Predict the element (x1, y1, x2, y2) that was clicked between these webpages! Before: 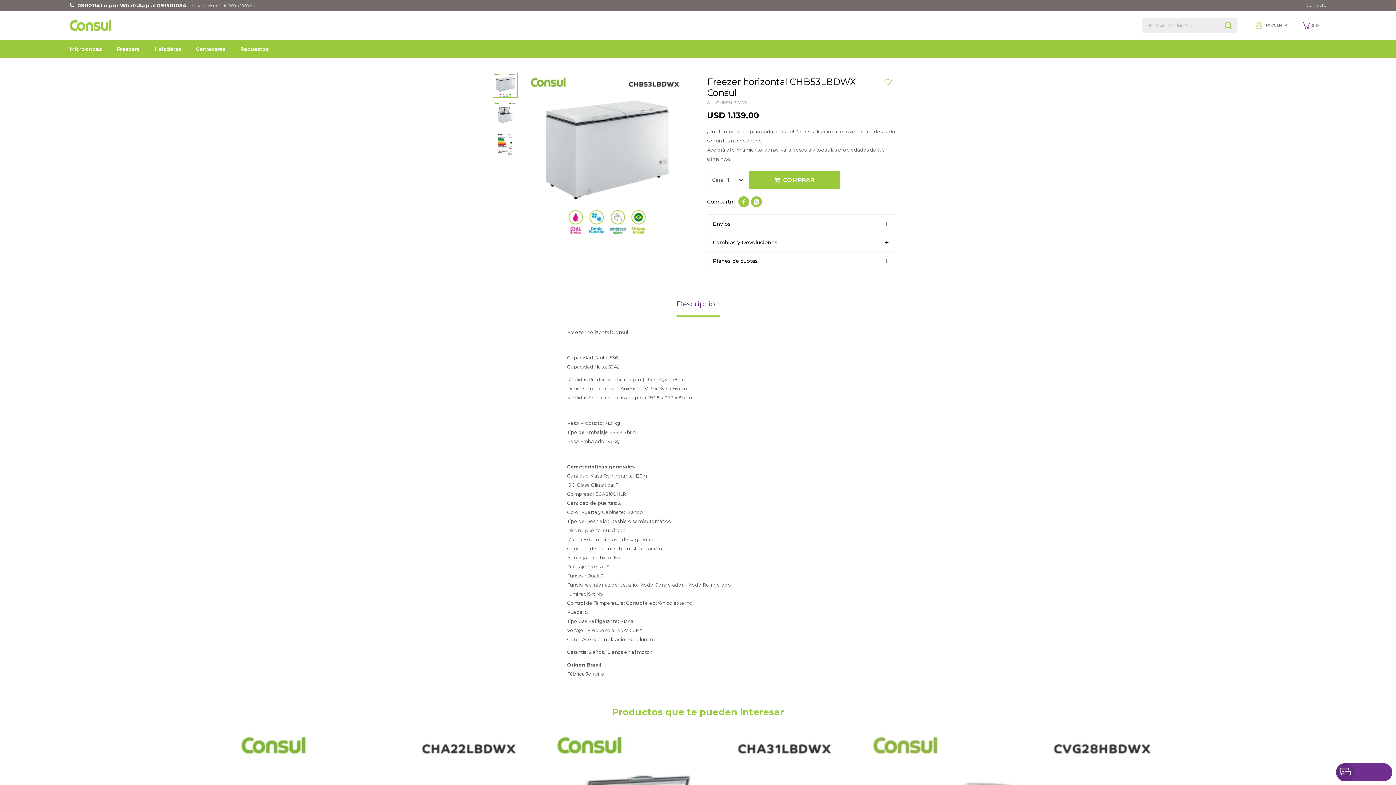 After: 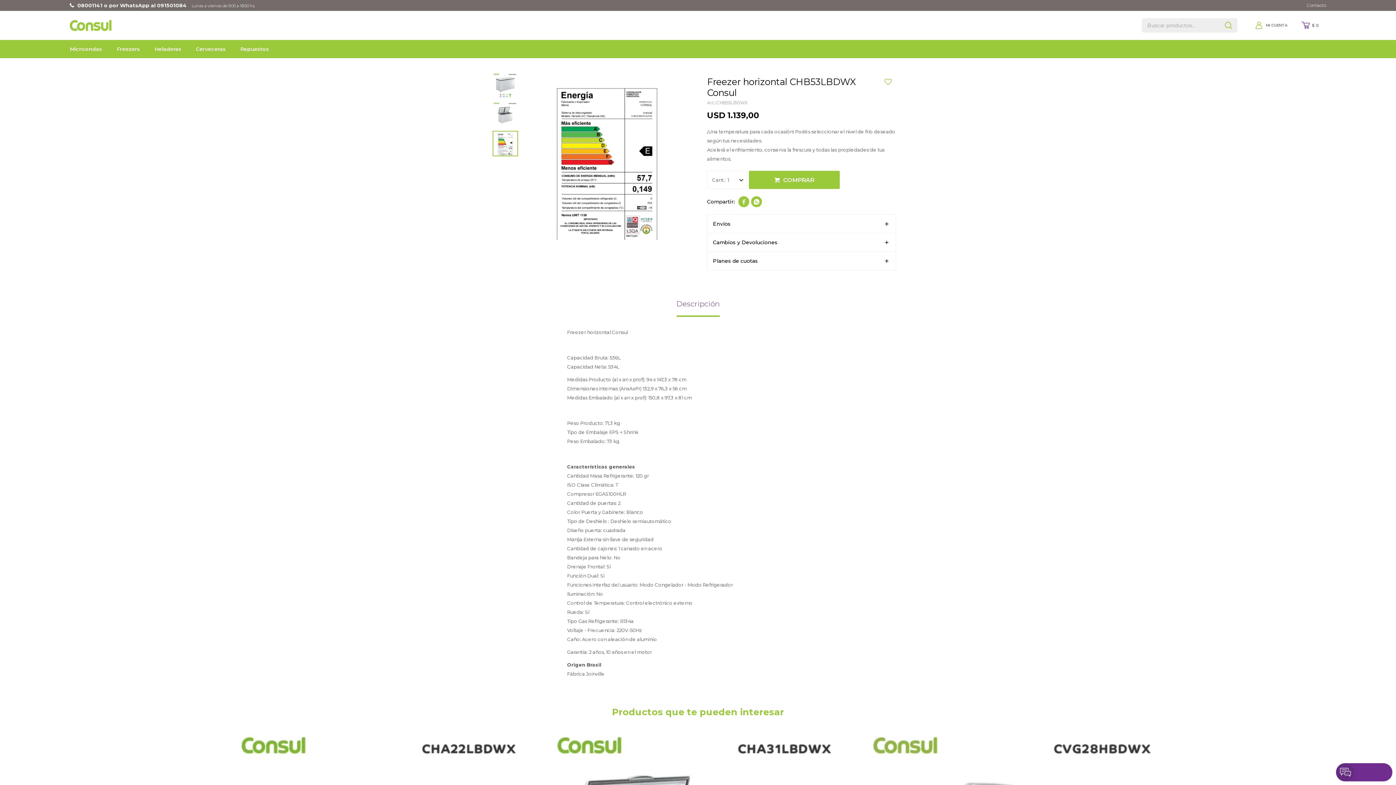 Action: bbox: (492, 130, 518, 156)